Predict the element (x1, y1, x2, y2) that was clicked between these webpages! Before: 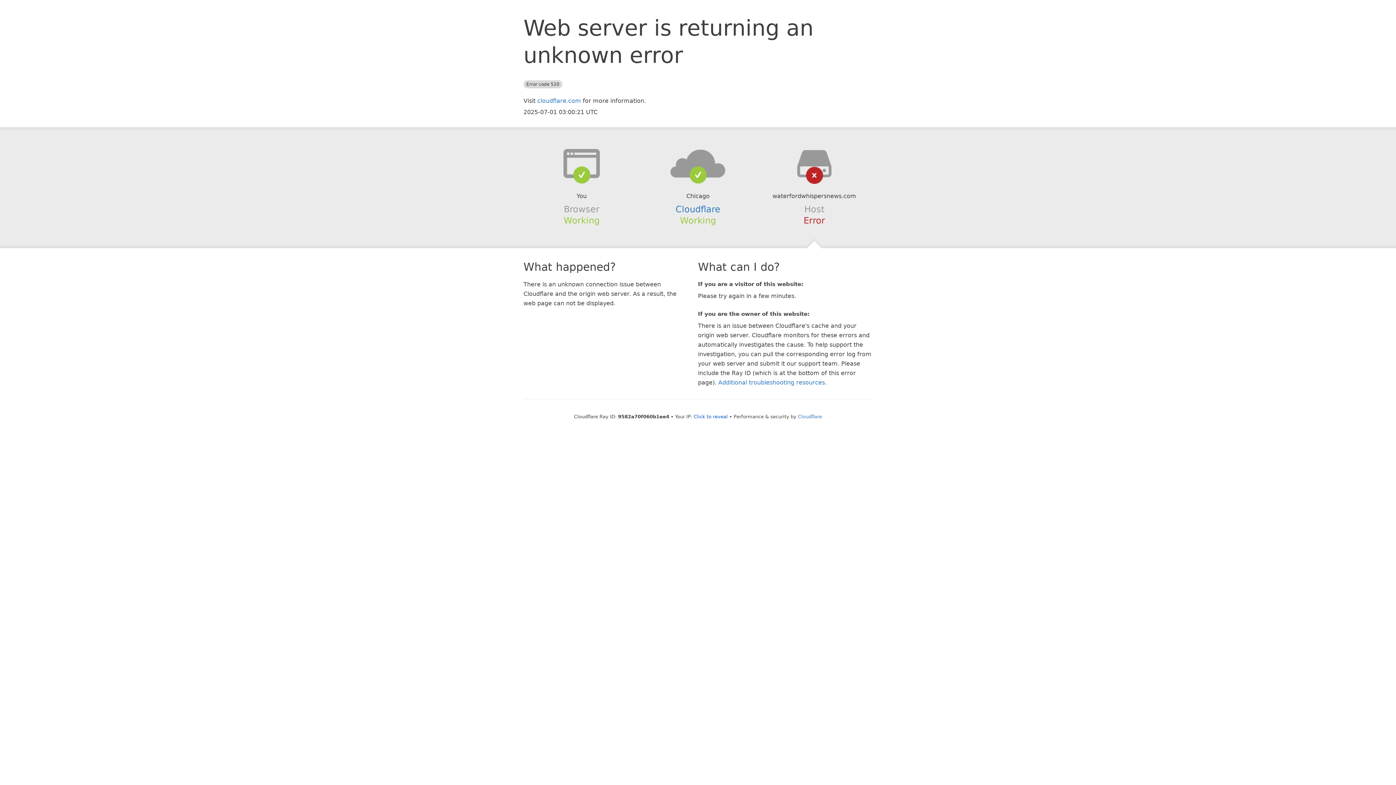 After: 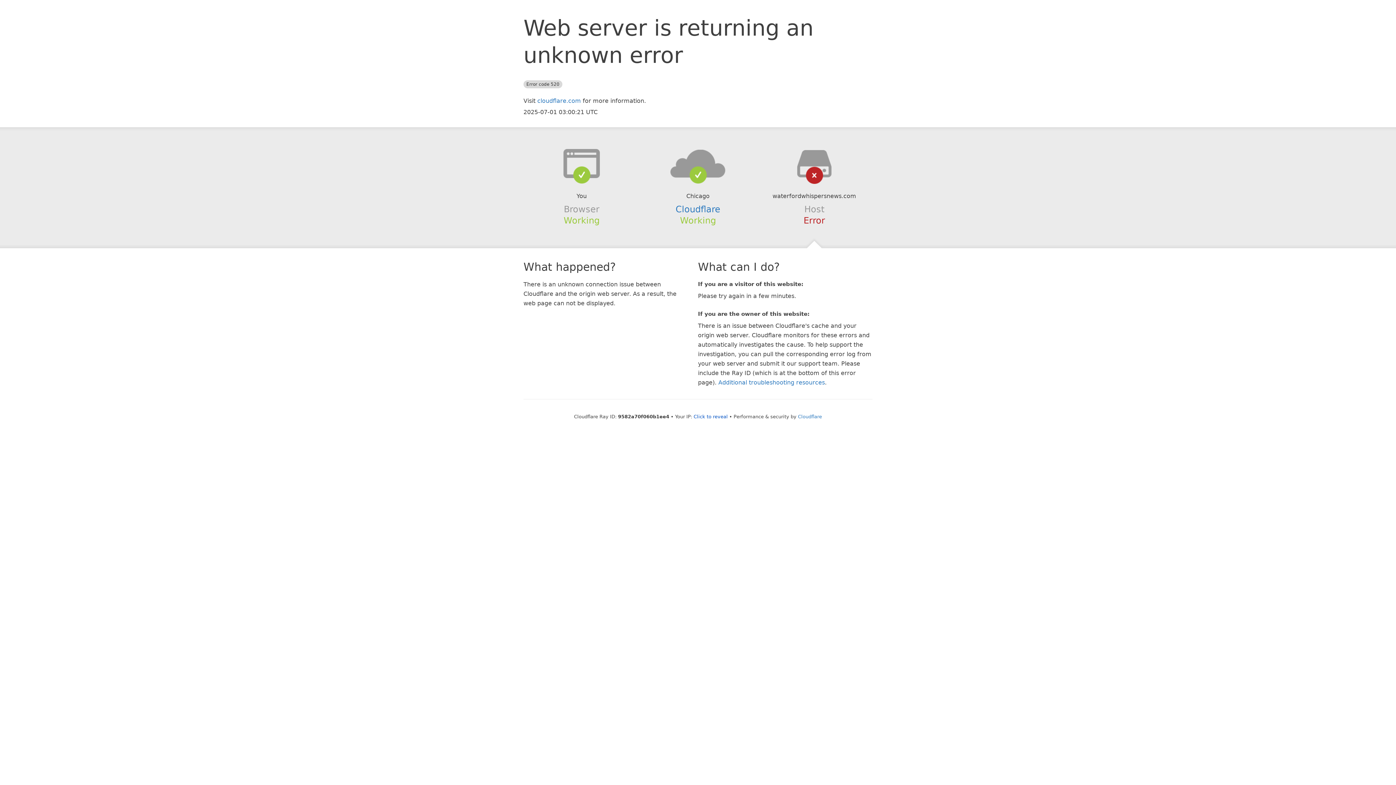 Action: bbox: (639, 148, 756, 178)